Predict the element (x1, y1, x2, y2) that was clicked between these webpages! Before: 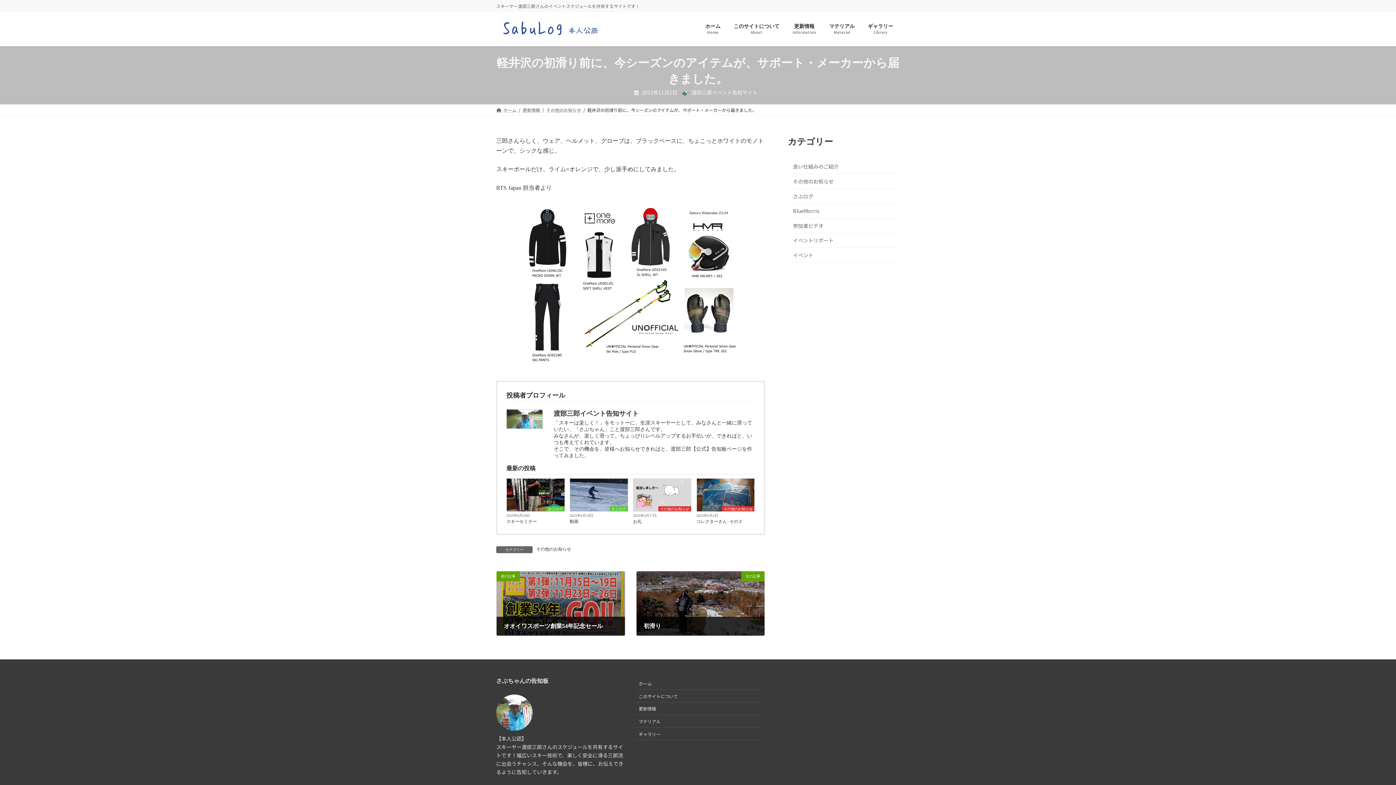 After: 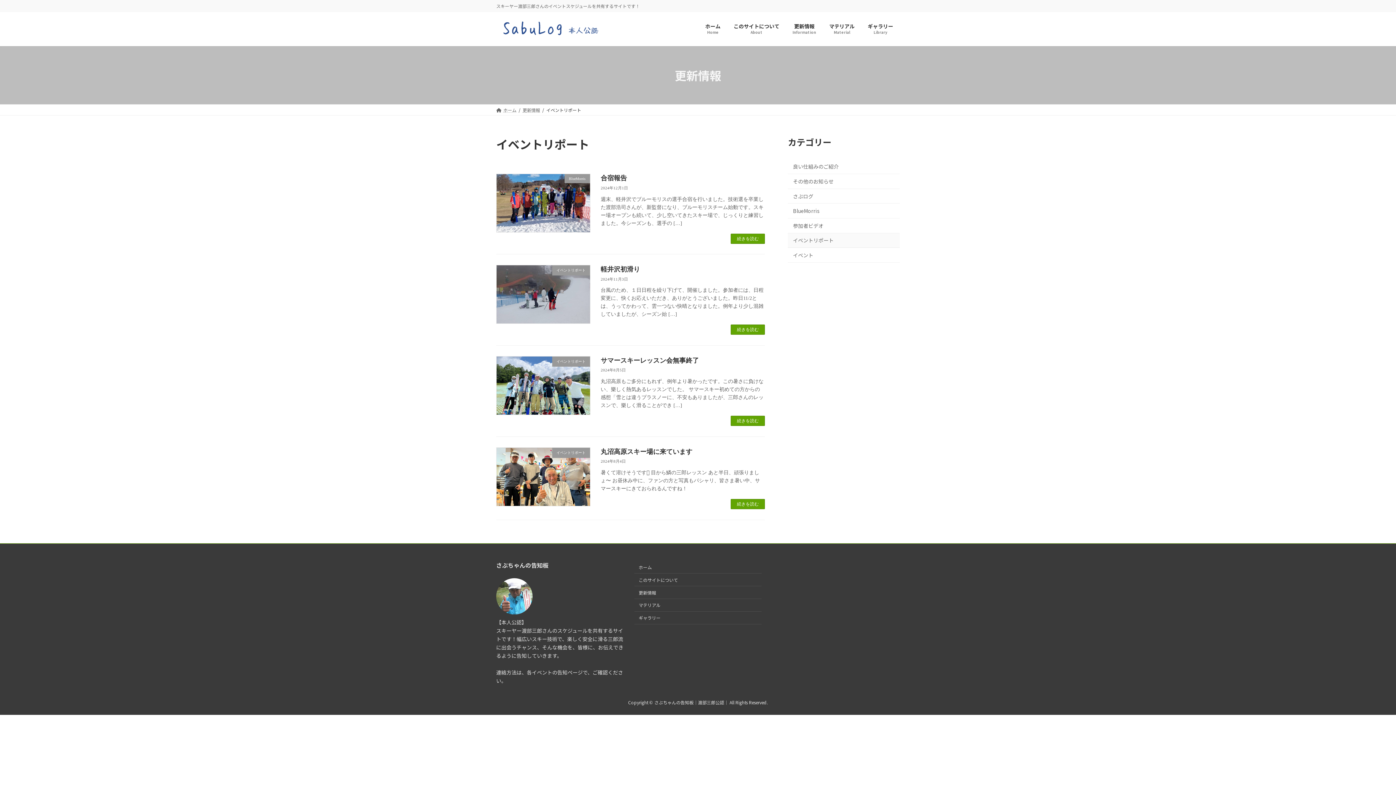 Action: label: イベントリポート bbox: (788, 233, 900, 248)